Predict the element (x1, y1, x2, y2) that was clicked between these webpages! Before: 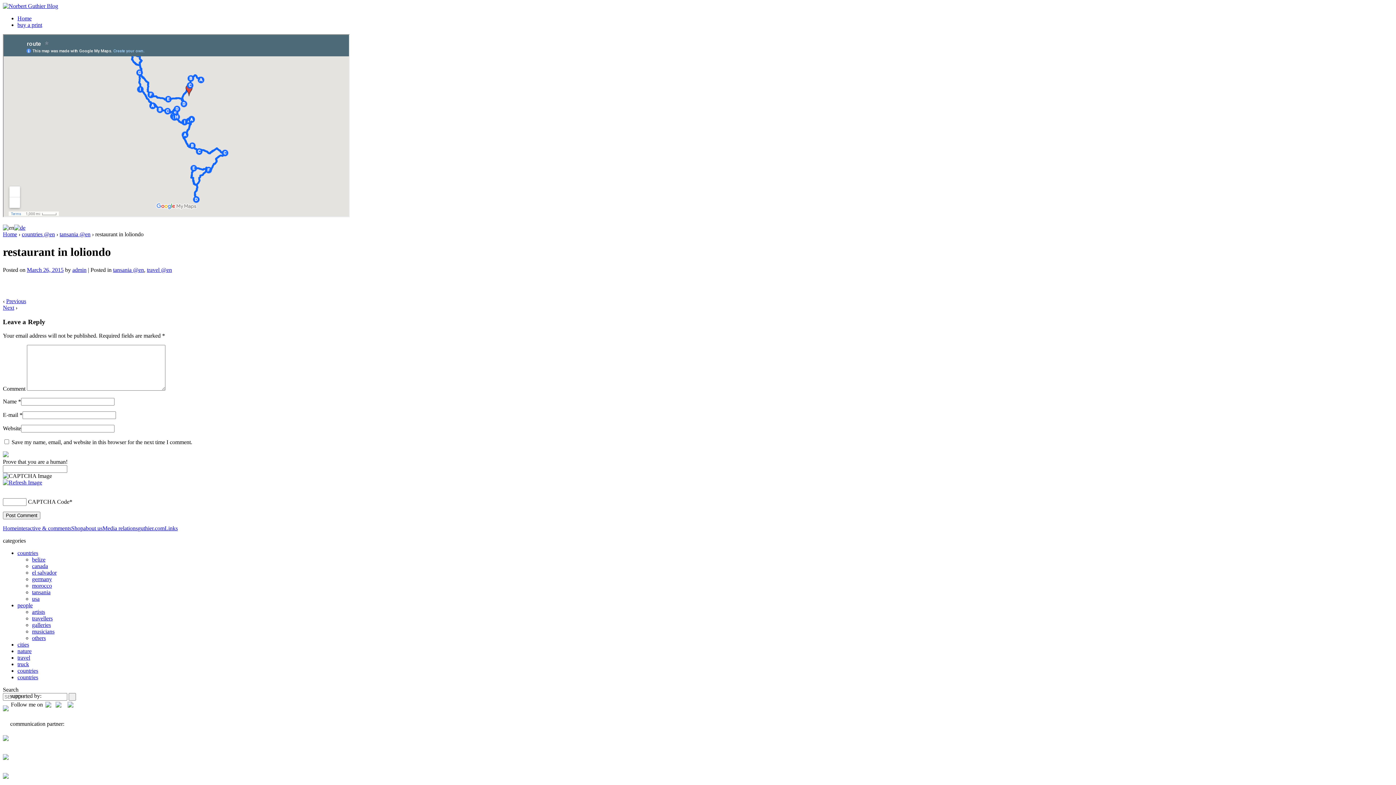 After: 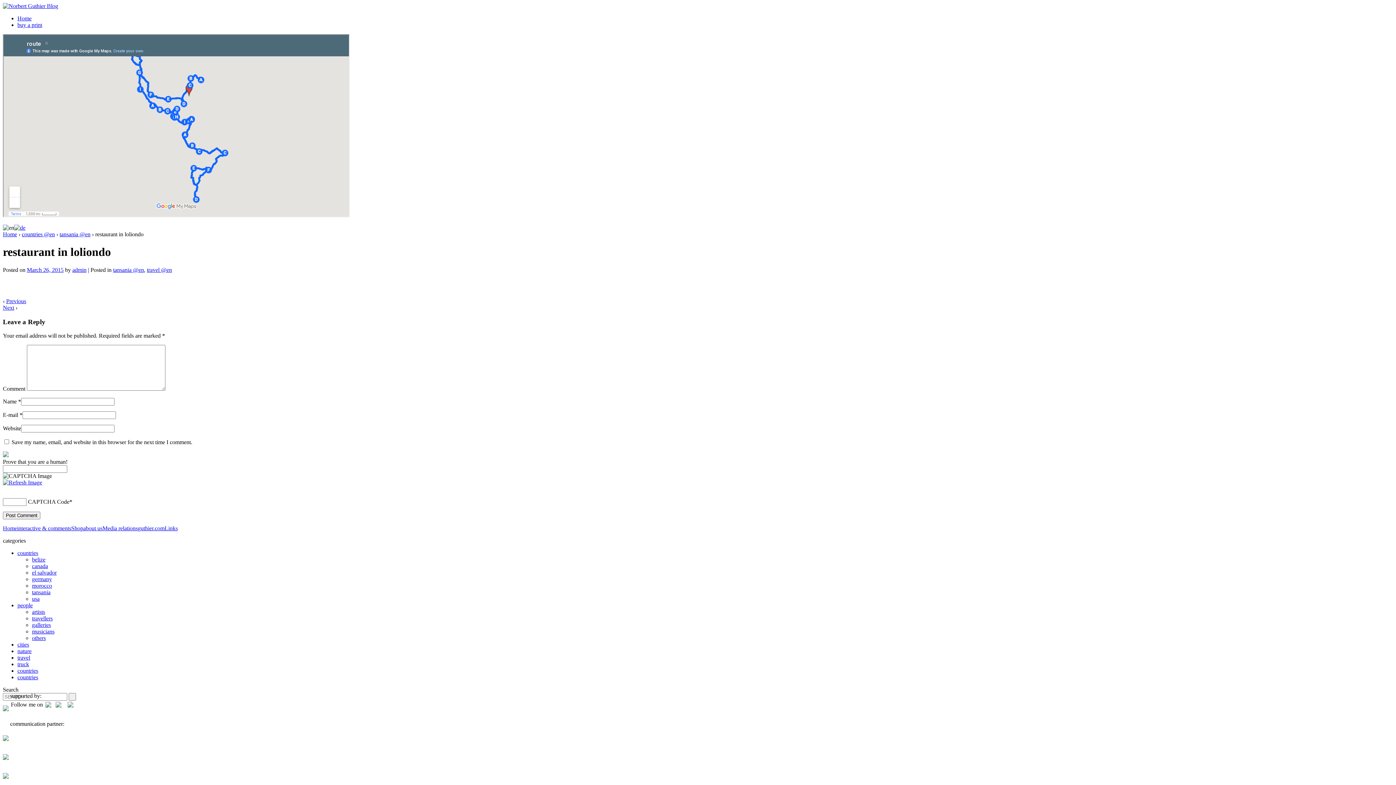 Action: bbox: (164, 525, 177, 531) label: Links